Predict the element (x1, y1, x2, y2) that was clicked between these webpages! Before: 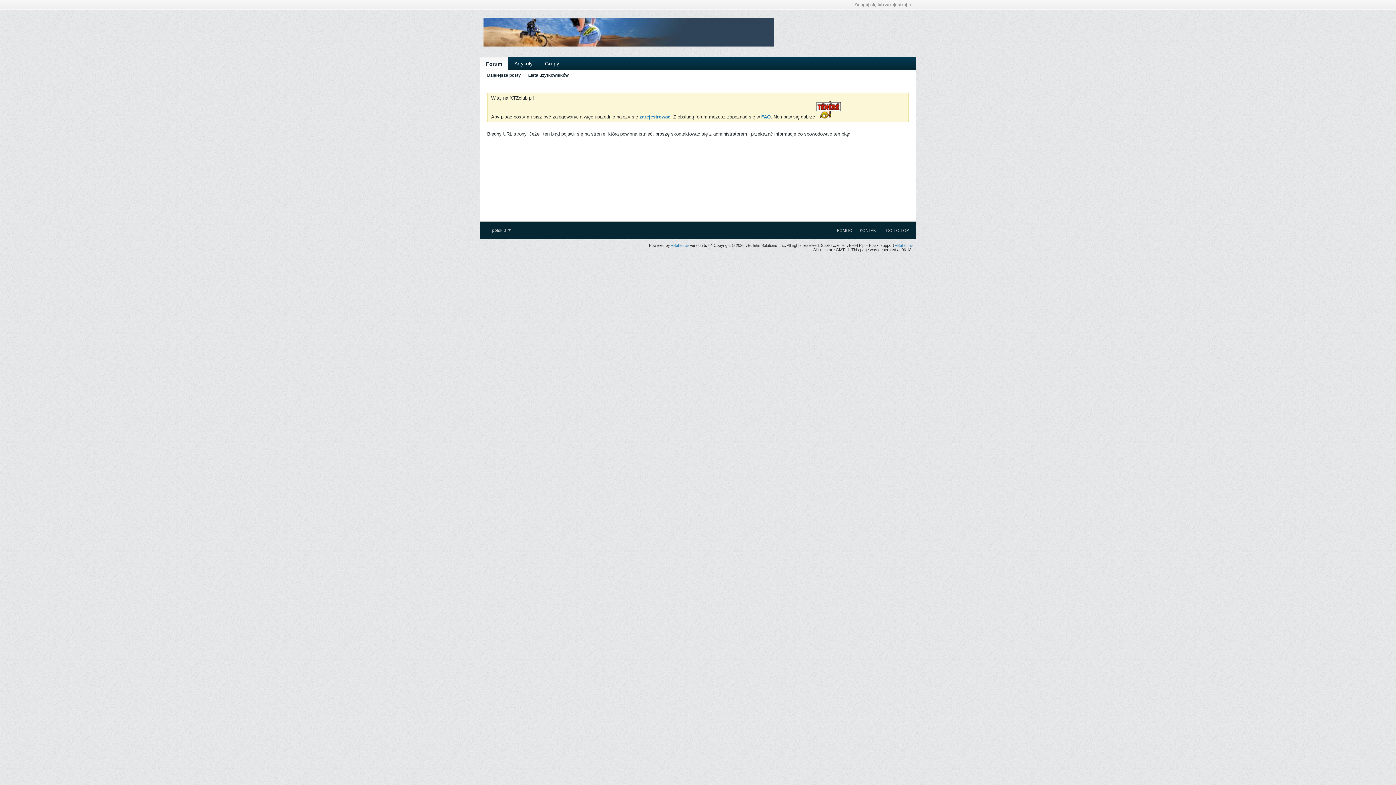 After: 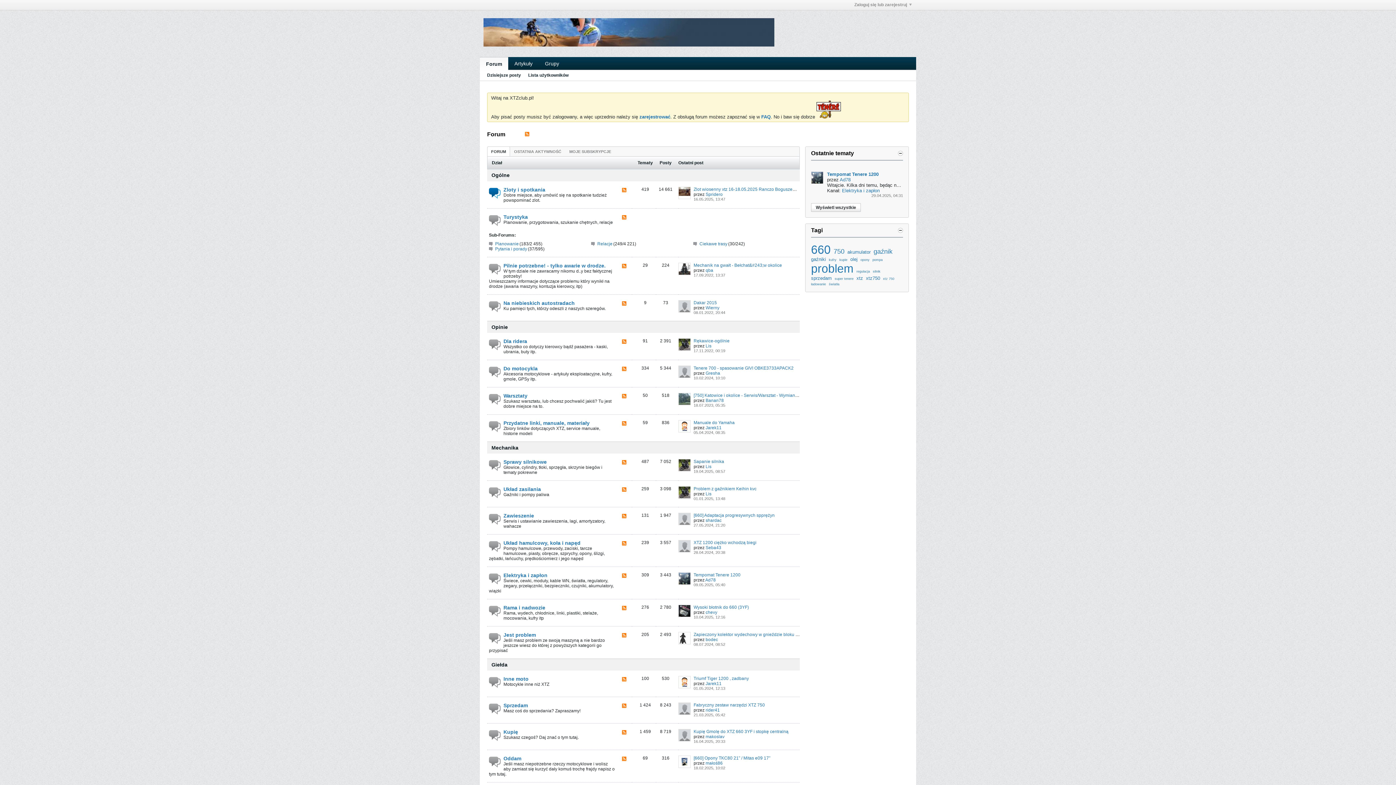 Action: label: Forum bbox: (480, 57, 508, 70)